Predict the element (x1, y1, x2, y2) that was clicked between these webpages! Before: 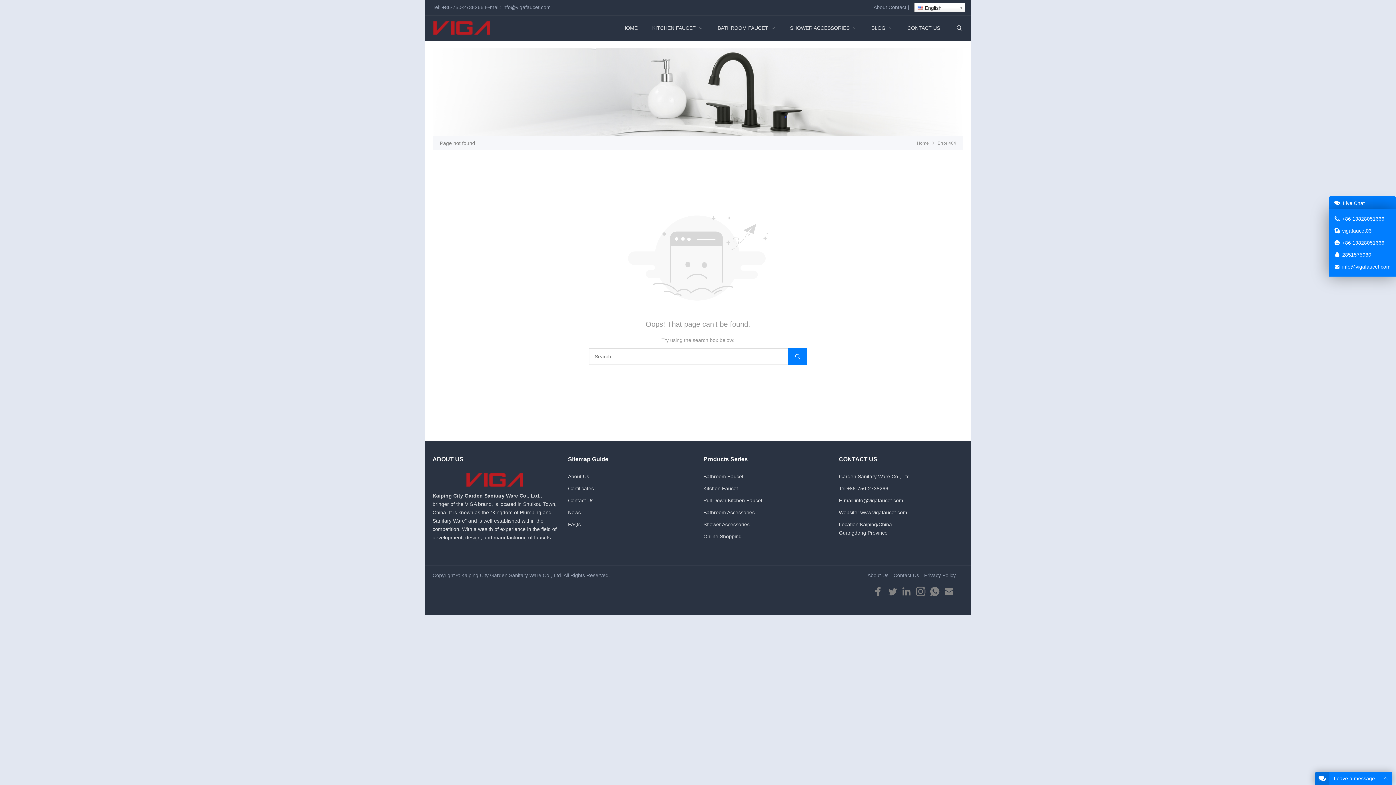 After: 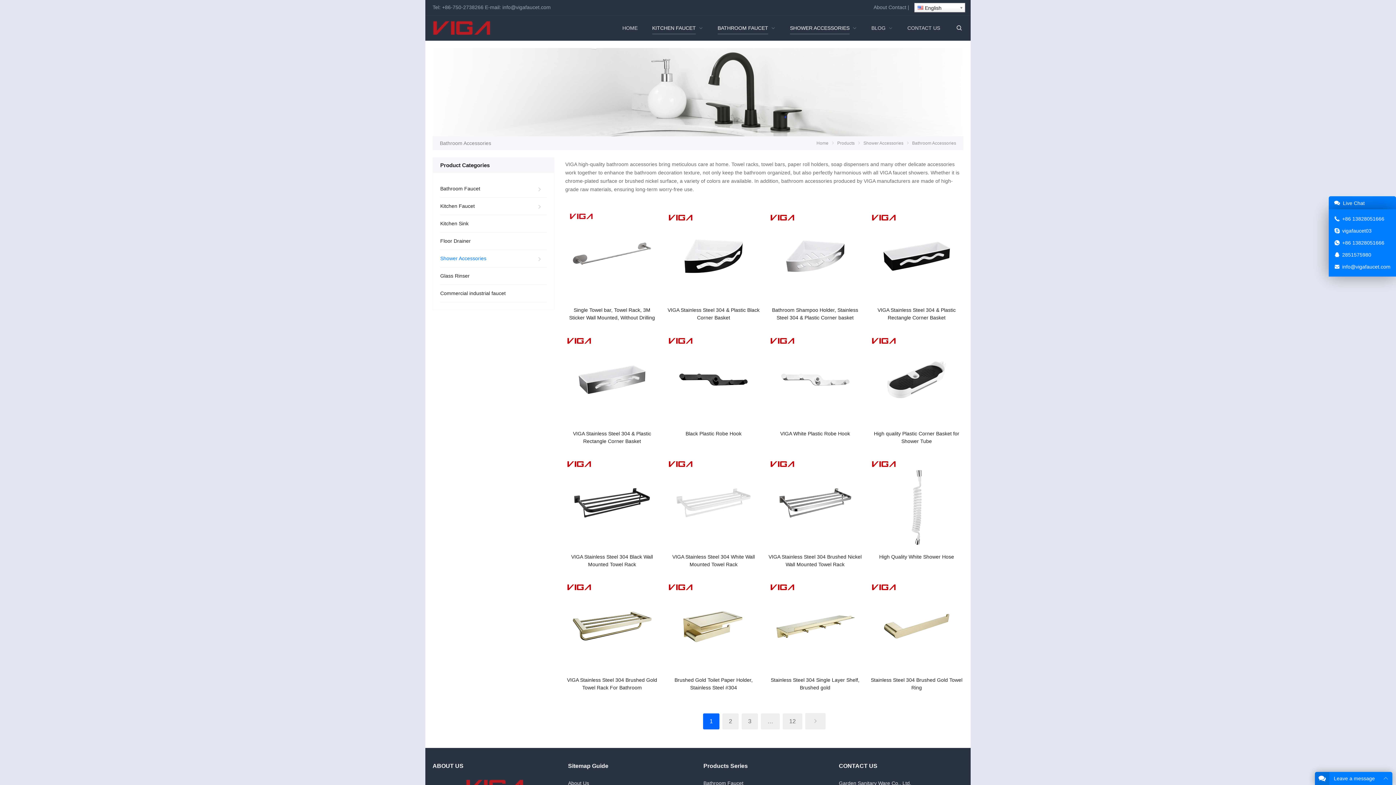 Action: bbox: (703, 509, 754, 515) label: Bathroom Accessories